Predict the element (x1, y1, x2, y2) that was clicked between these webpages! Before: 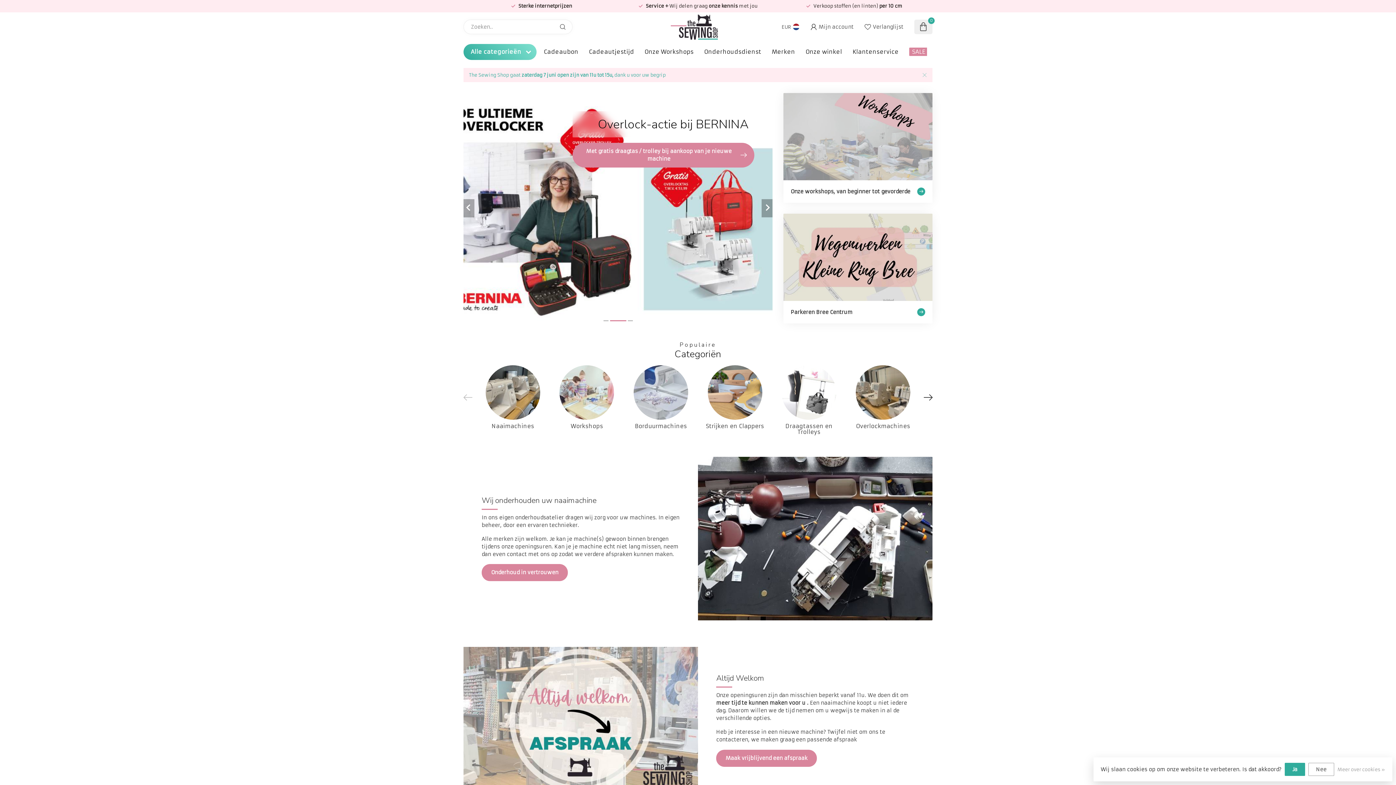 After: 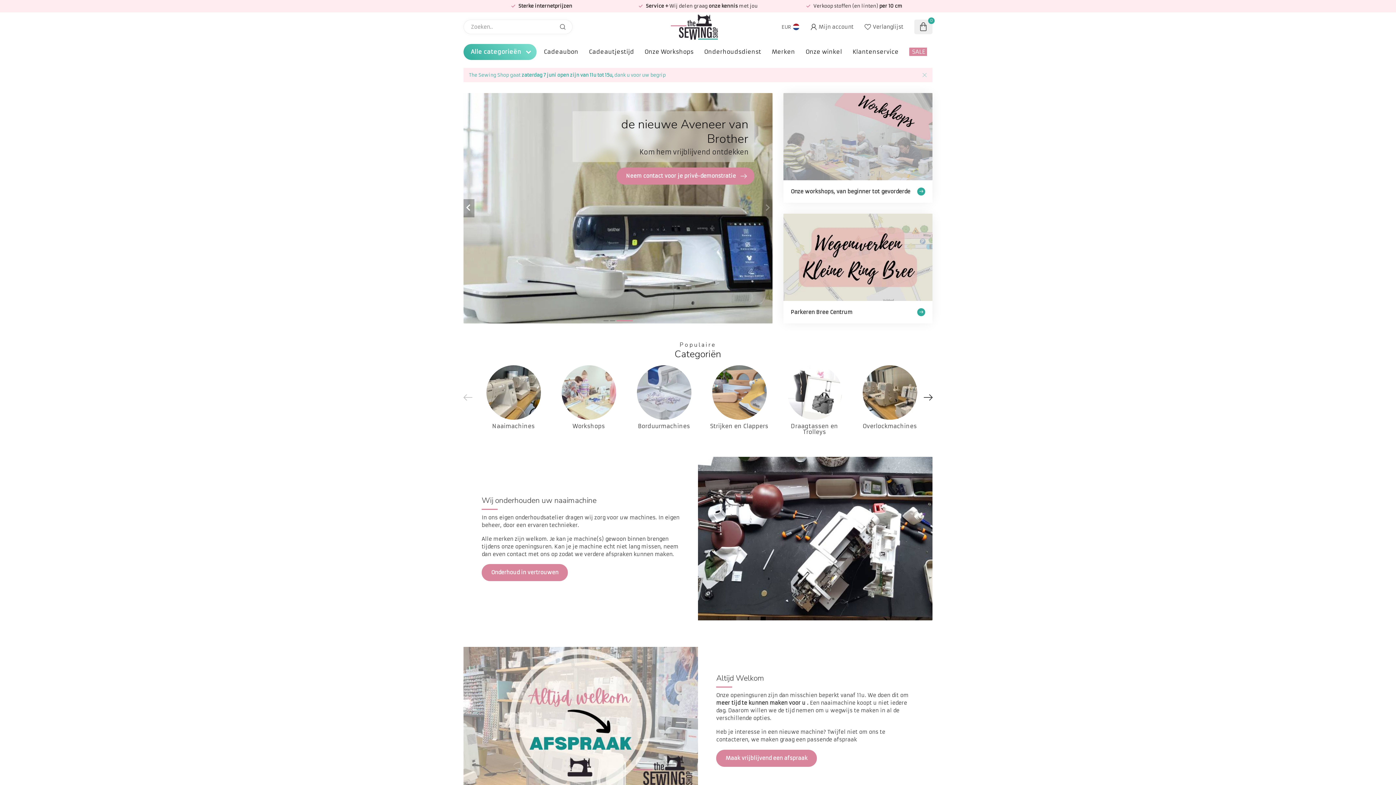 Action: label: Ja bbox: (1285, 763, 1305, 776)